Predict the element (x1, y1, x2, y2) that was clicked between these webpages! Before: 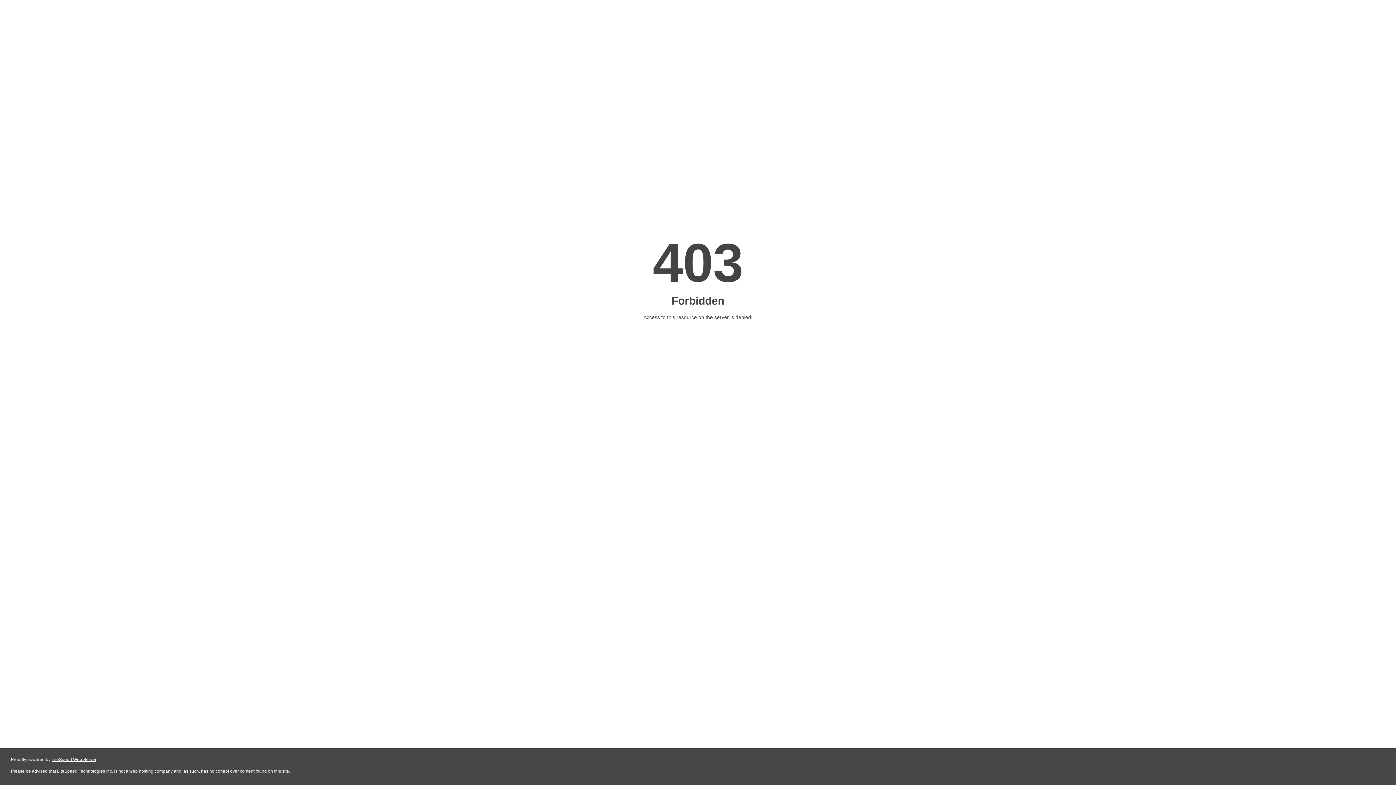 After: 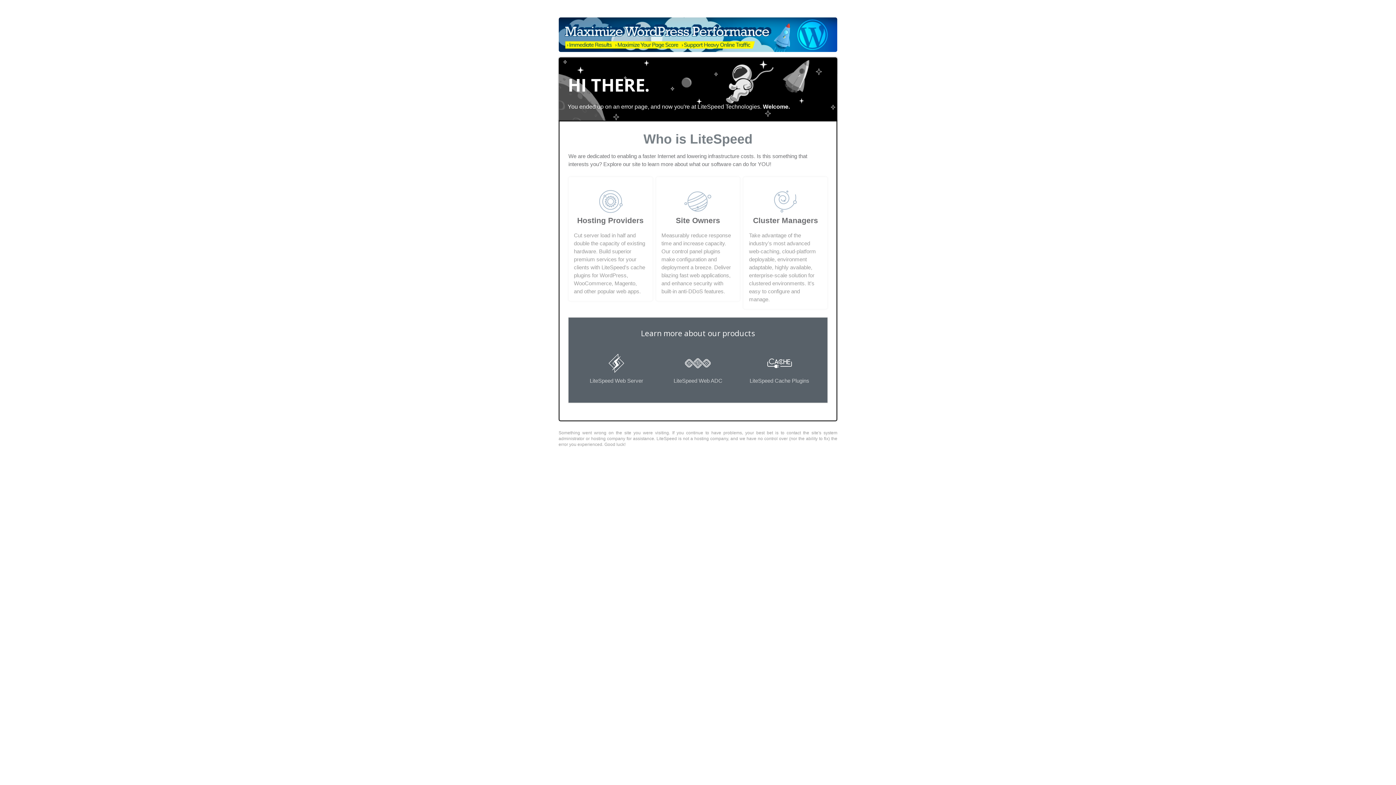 Action: bbox: (51, 757, 96, 762) label: LiteSpeed Web Server